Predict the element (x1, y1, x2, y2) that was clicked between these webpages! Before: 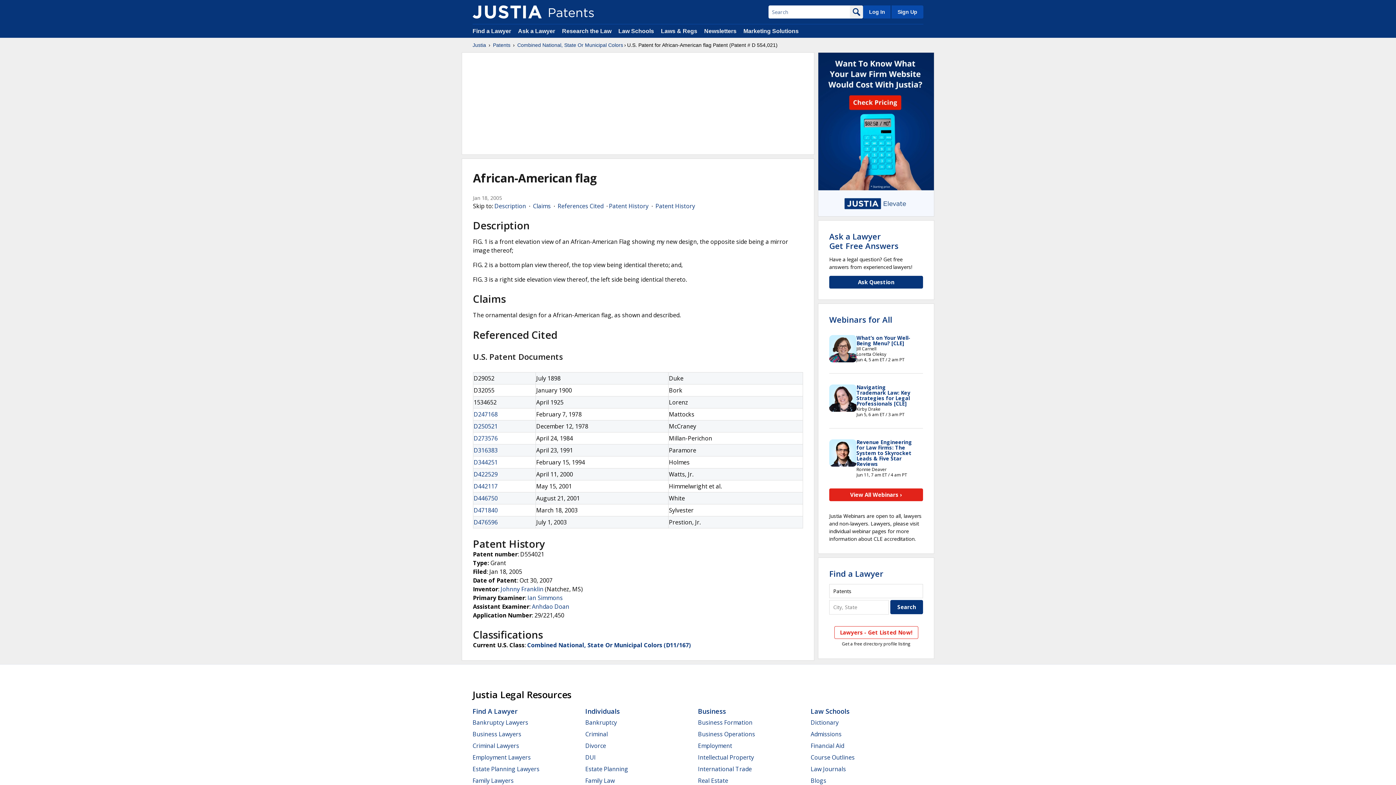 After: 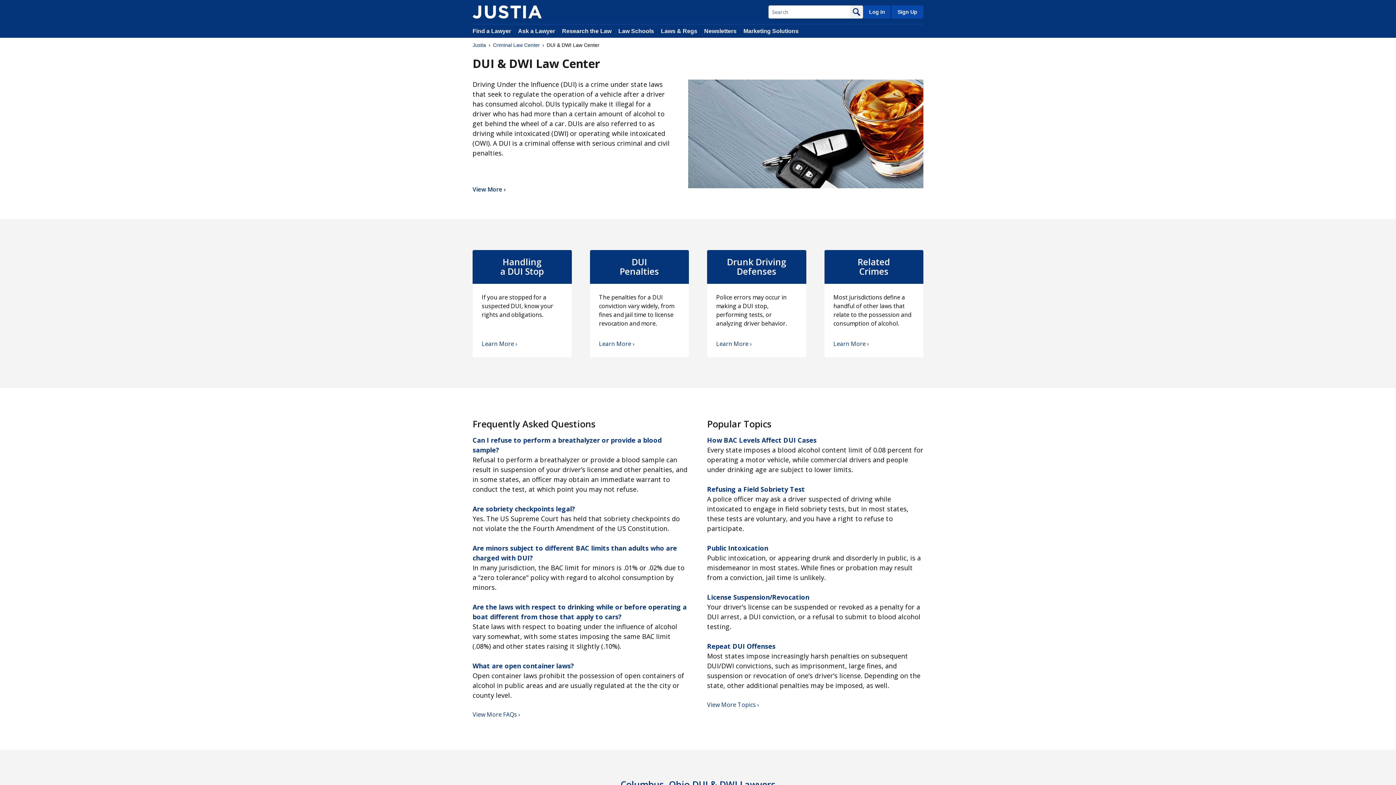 Action: label: DUI bbox: (585, 753, 596, 761)